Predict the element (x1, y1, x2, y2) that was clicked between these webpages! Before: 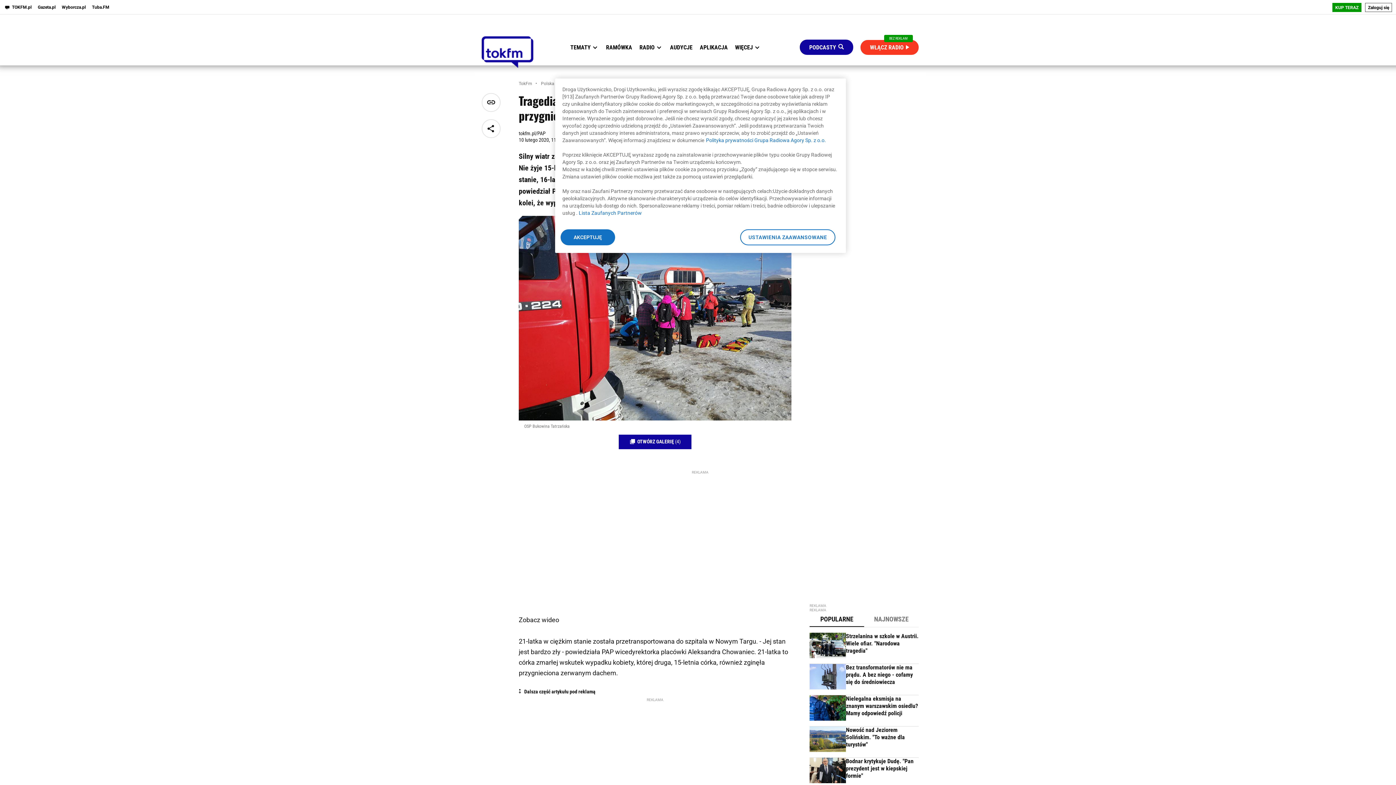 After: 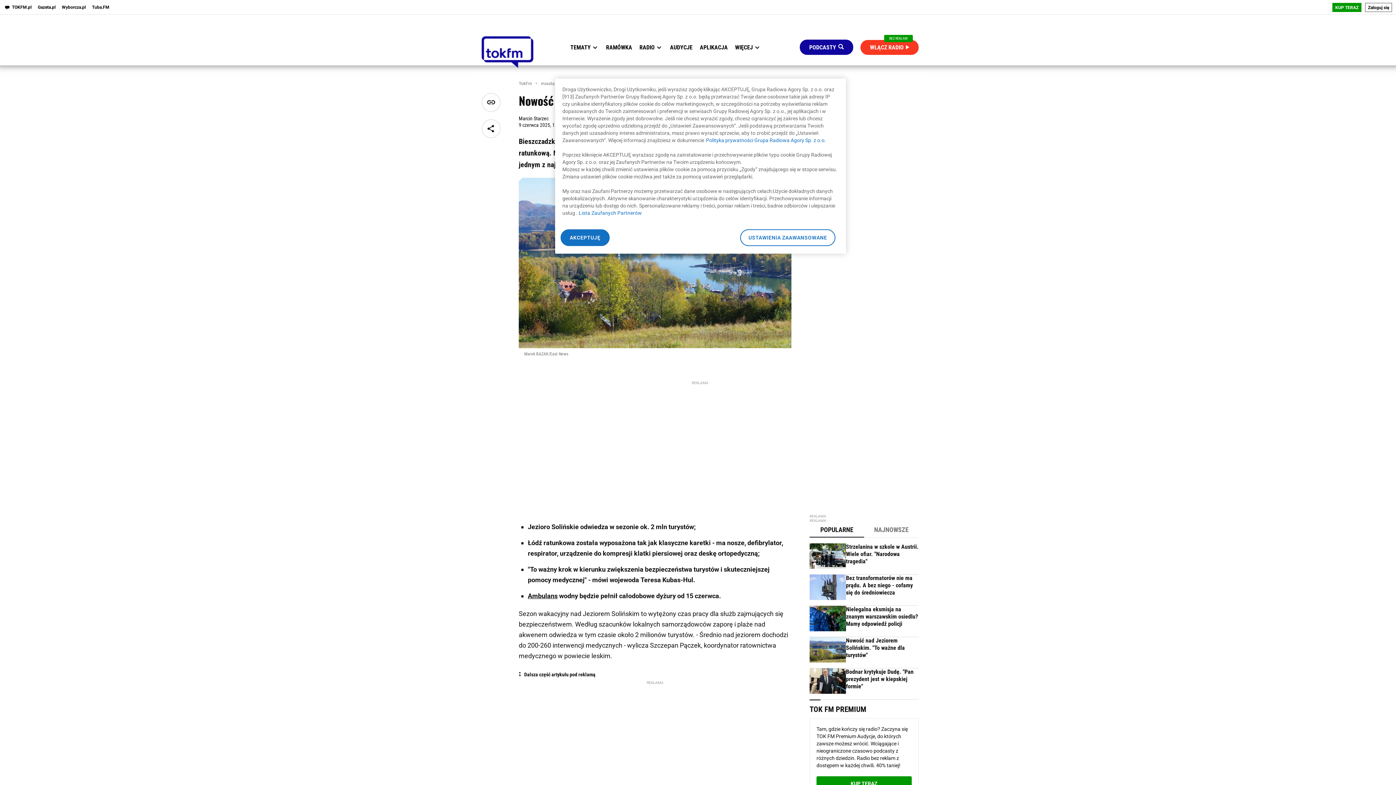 Action: label: Nowość nad Jeziorem Solińskim. "To ważne dla turystów" bbox: (809, 726, 918, 758)